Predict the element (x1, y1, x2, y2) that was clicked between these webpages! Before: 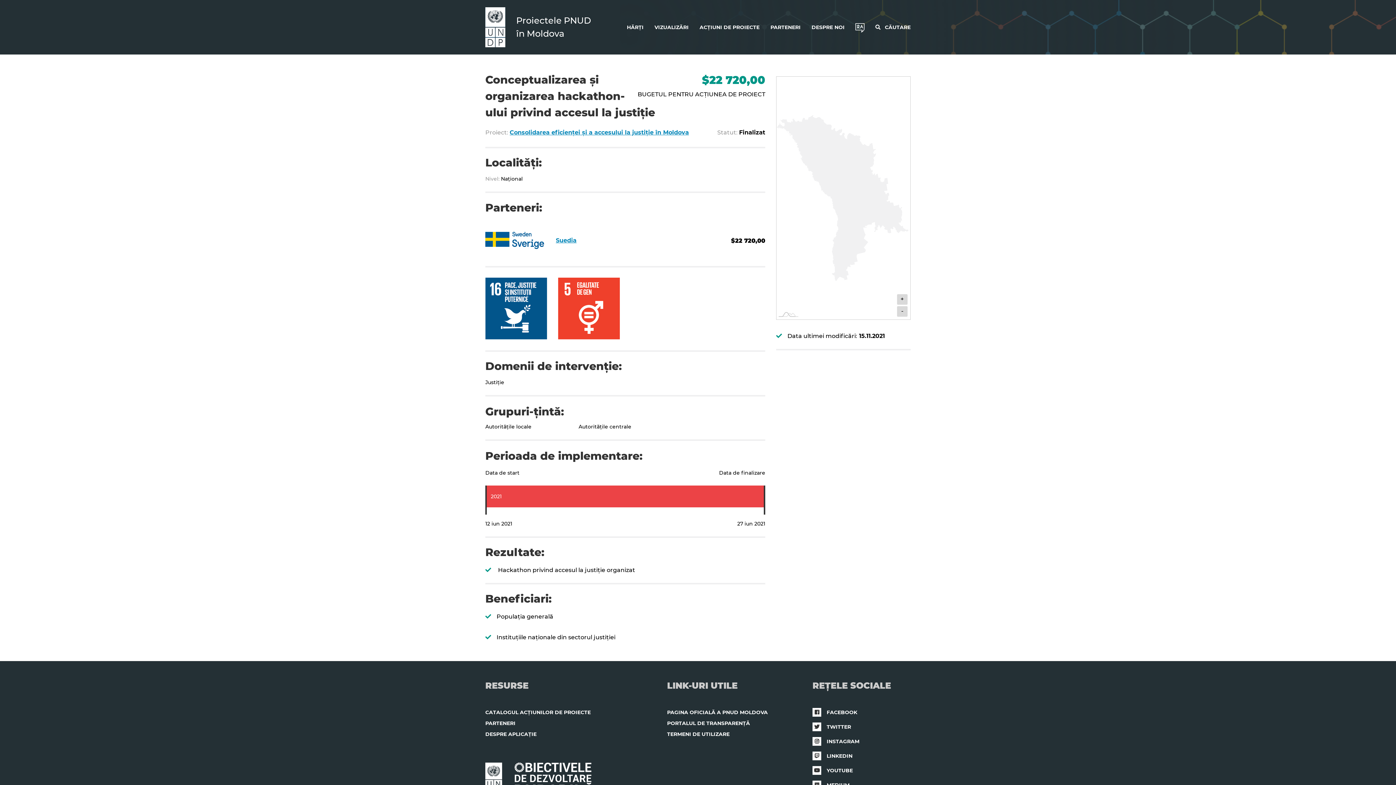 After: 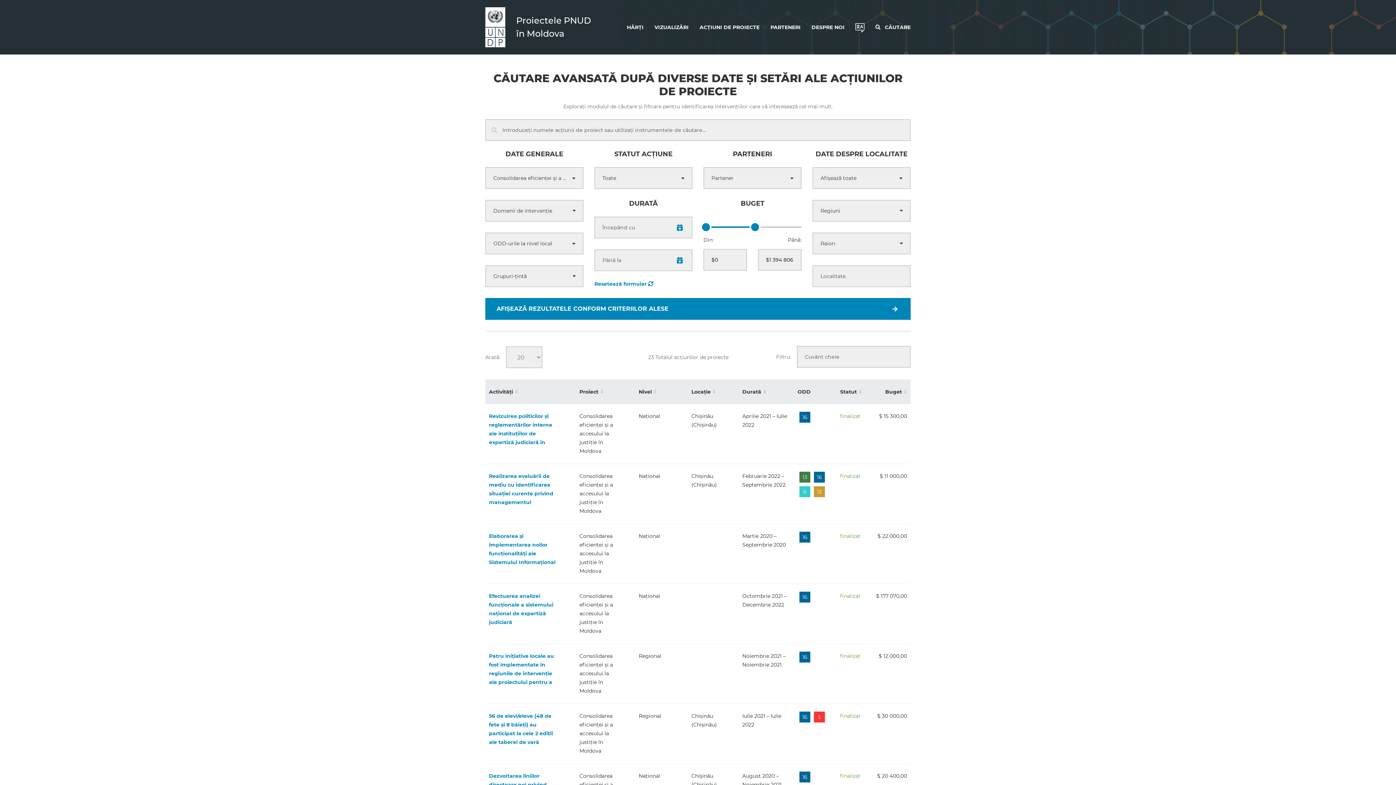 Action: label: Consolidarea eficienței și a accesului la justiție în Moldova bbox: (509, 129, 689, 136)